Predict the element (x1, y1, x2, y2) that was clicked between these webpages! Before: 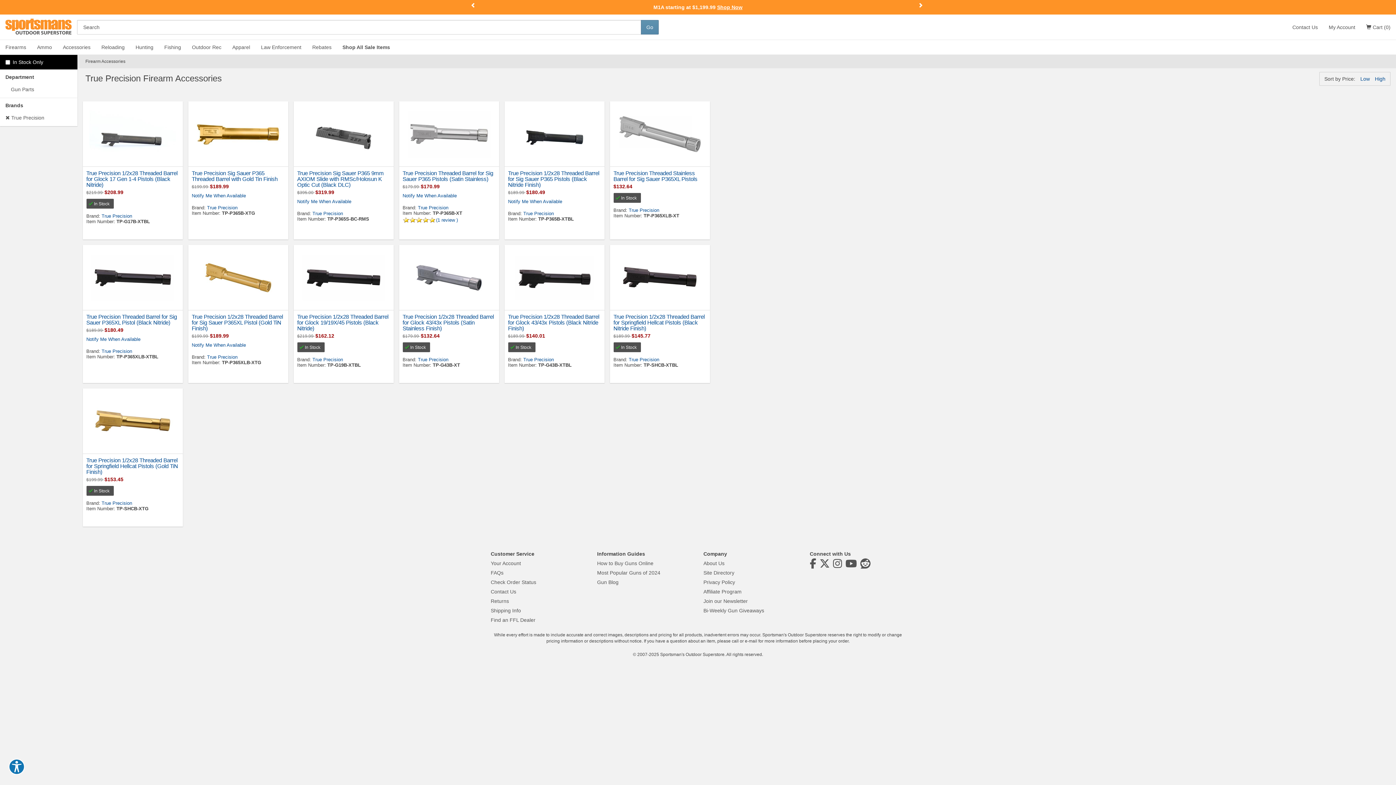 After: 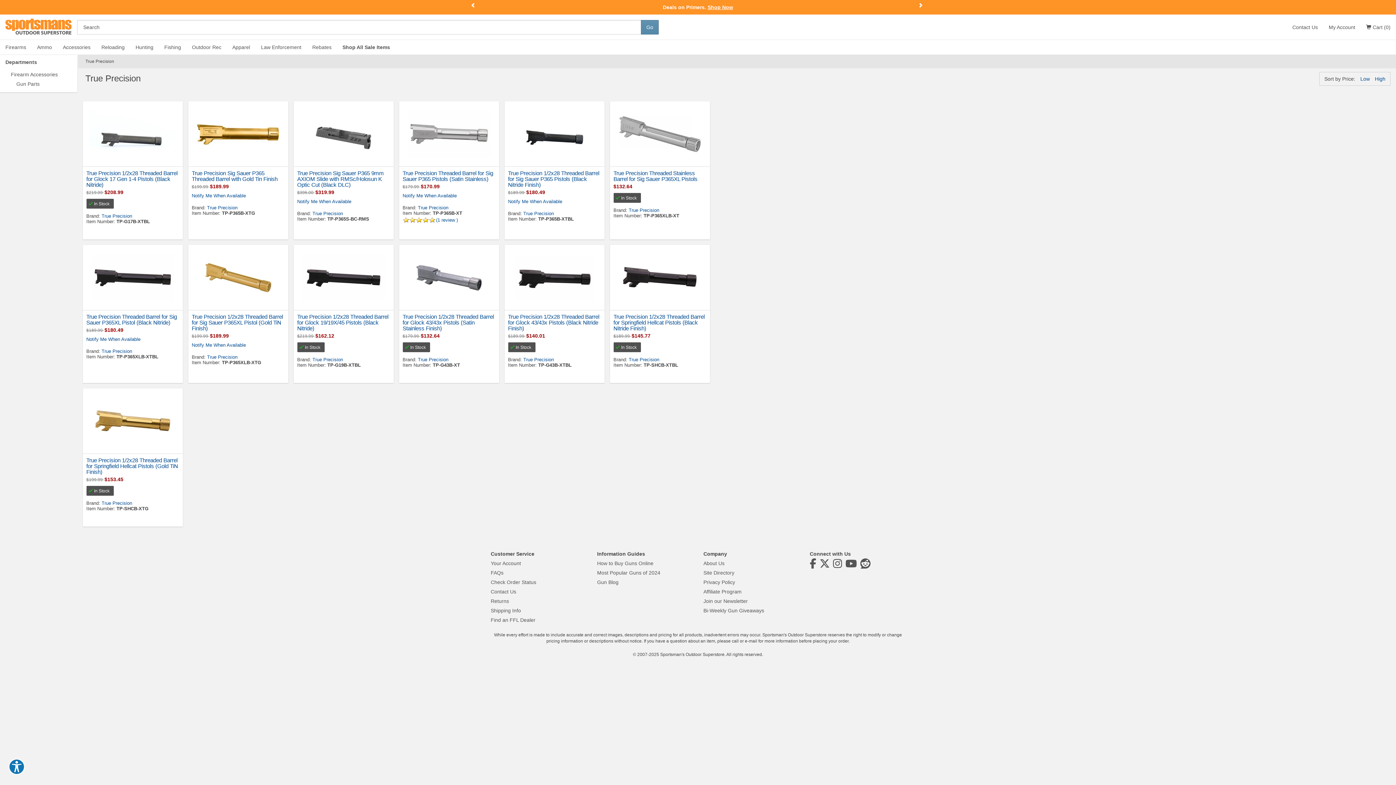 Action: label: True Precision bbox: (101, 213, 132, 218)